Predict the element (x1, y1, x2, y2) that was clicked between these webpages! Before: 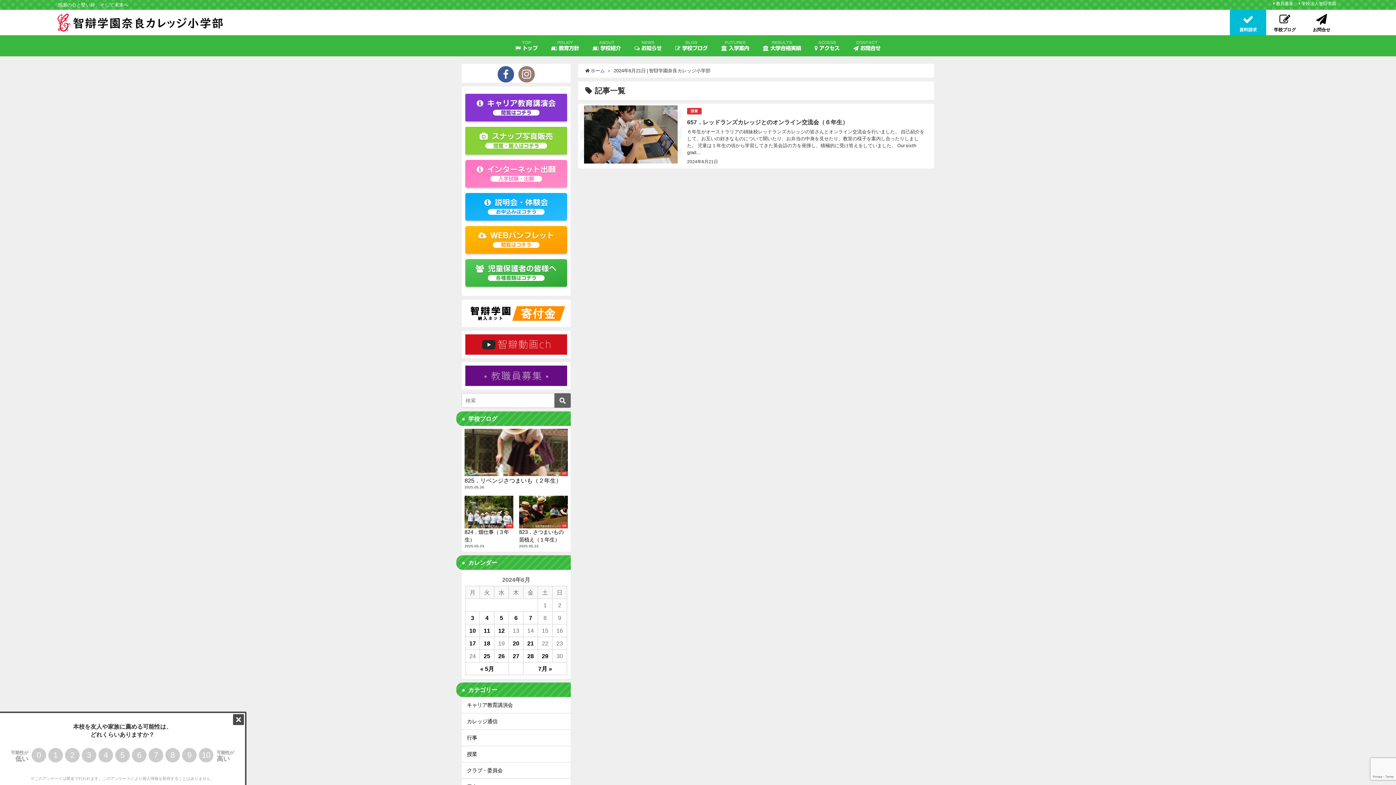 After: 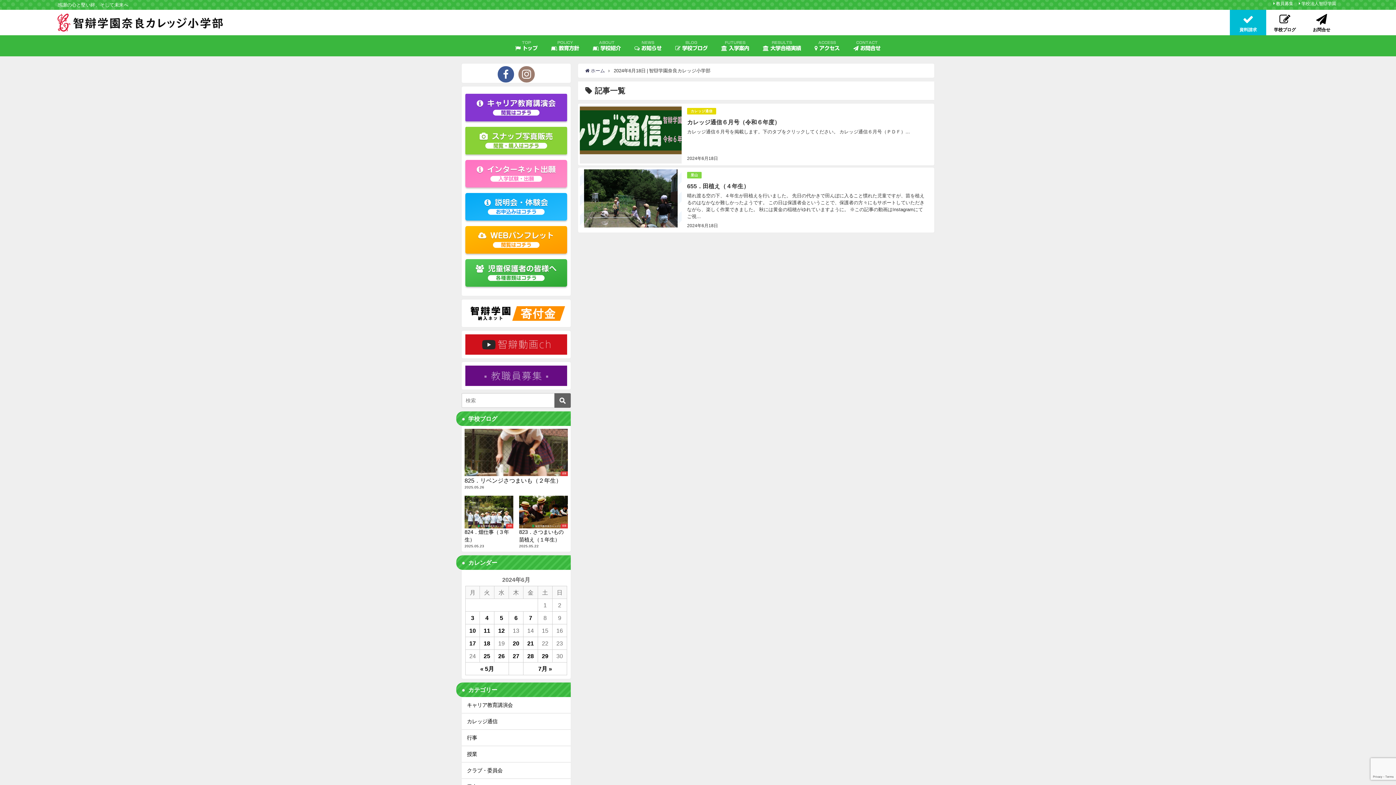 Action: bbox: (483, 640, 490, 646) label: 2024年6月18日 に投稿を公開